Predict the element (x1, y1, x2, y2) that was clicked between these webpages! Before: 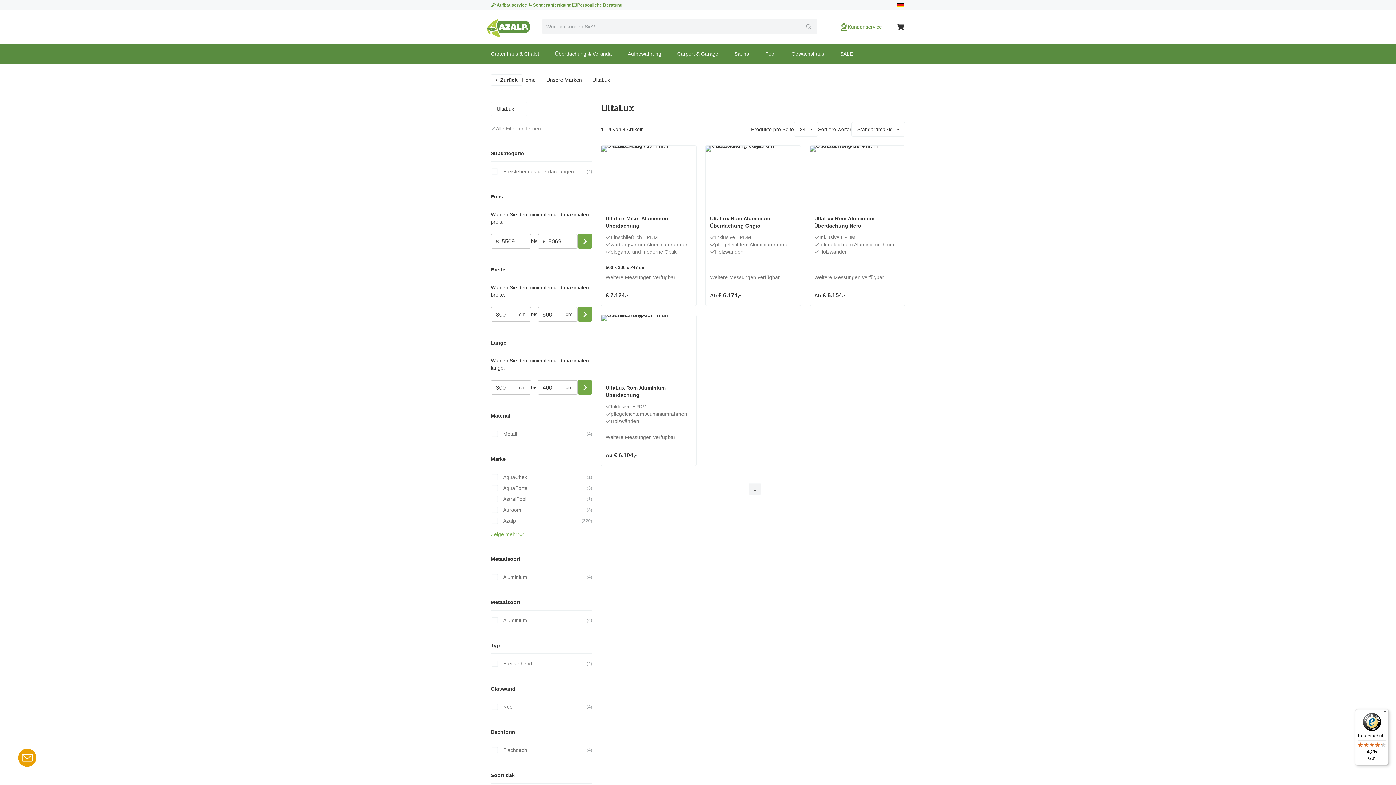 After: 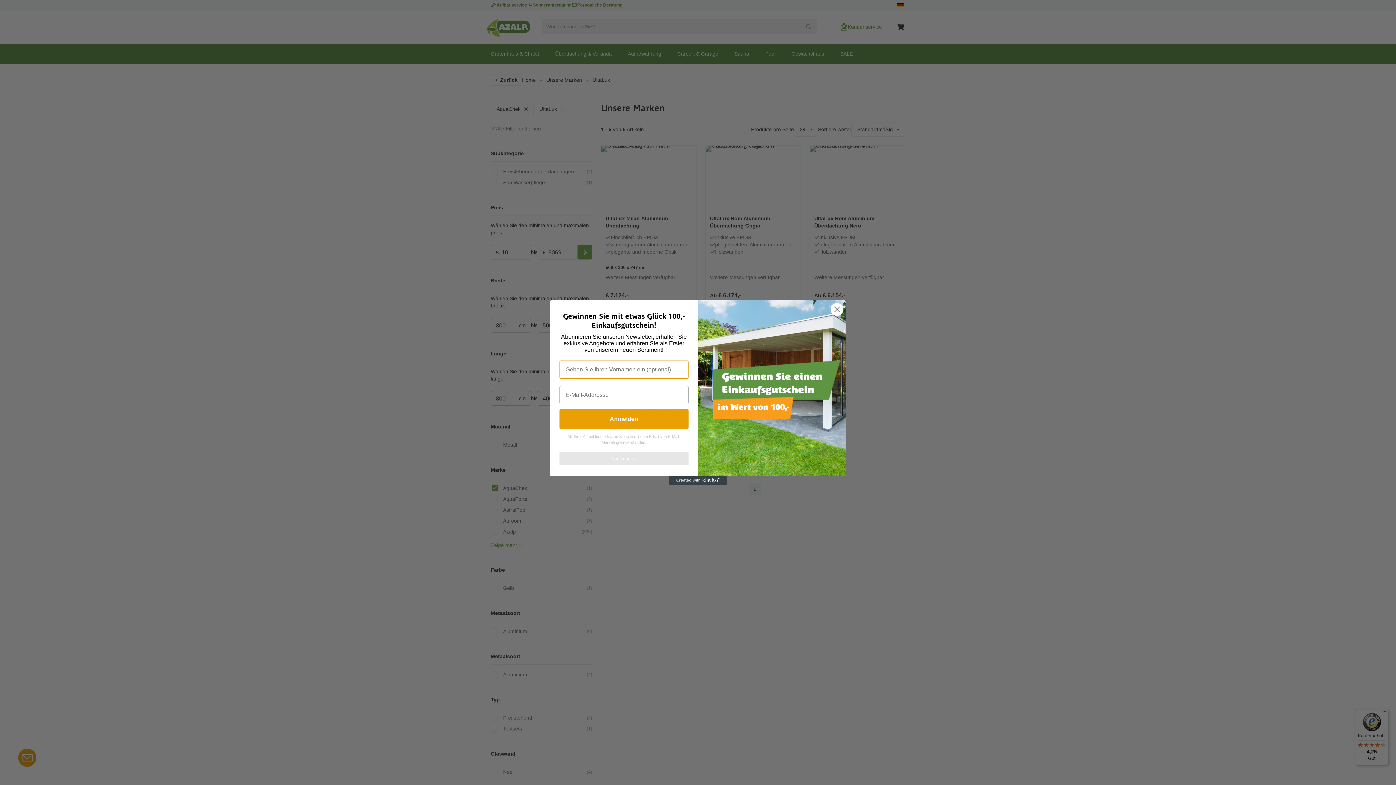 Action: label: AquaChek

(1) bbox: (490, 472, 592, 482)